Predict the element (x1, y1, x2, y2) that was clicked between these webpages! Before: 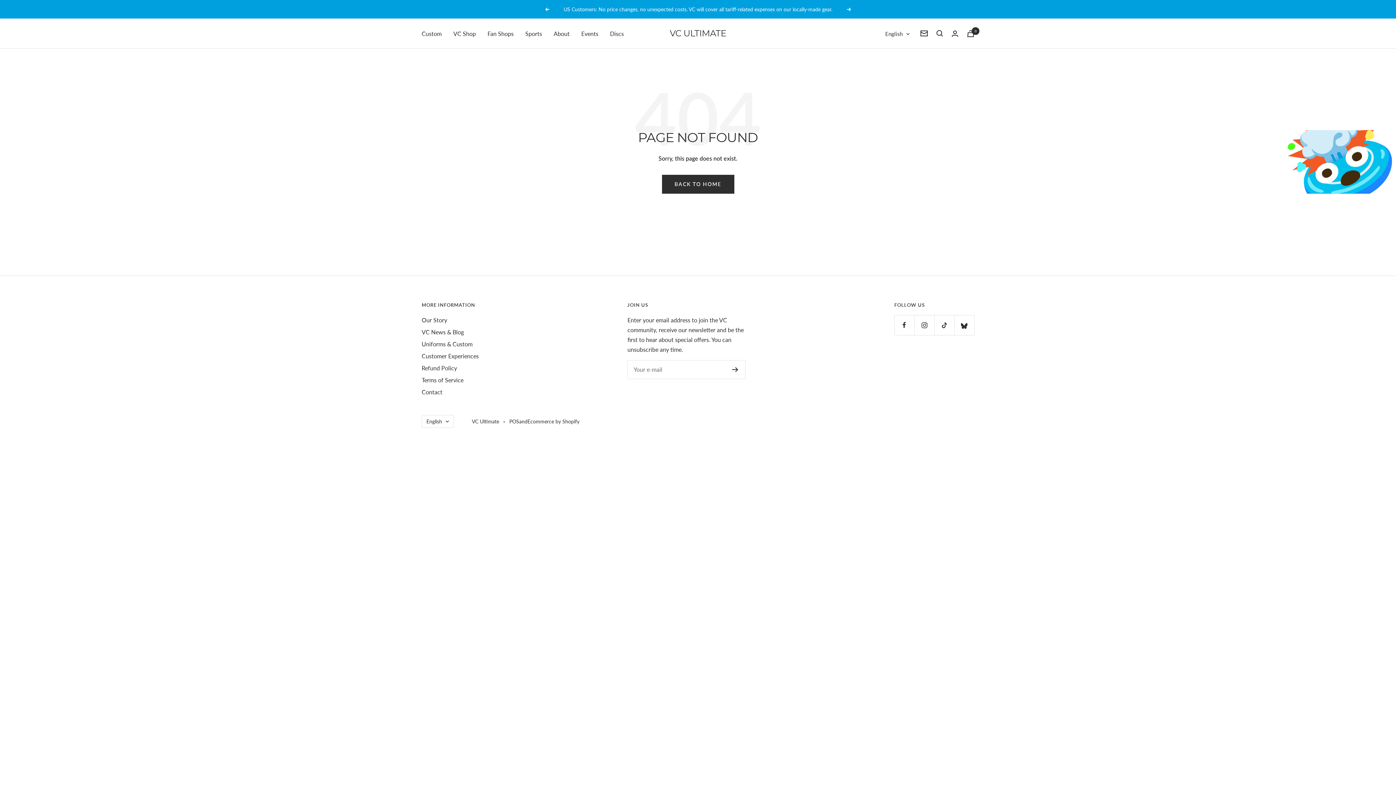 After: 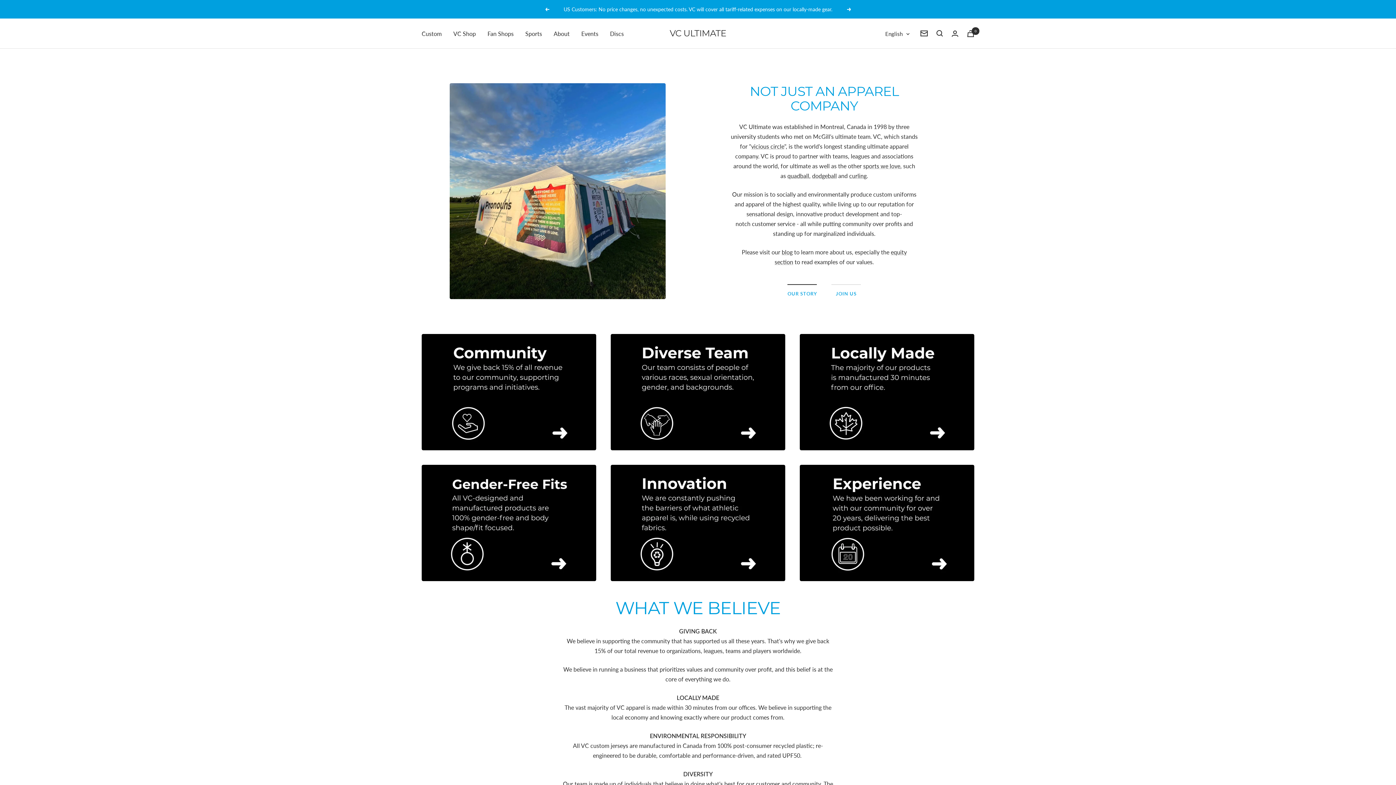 Action: label: Our Story bbox: (421, 315, 447, 325)